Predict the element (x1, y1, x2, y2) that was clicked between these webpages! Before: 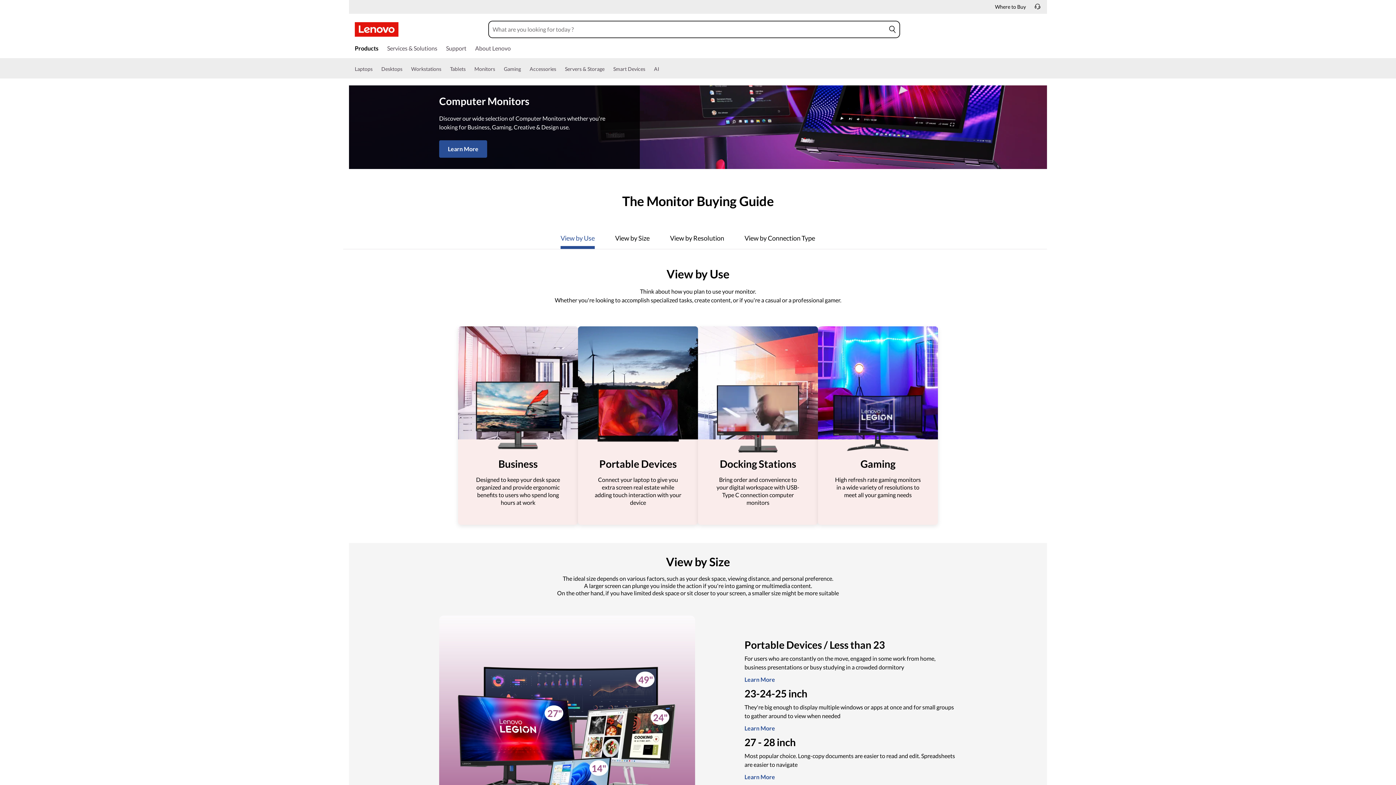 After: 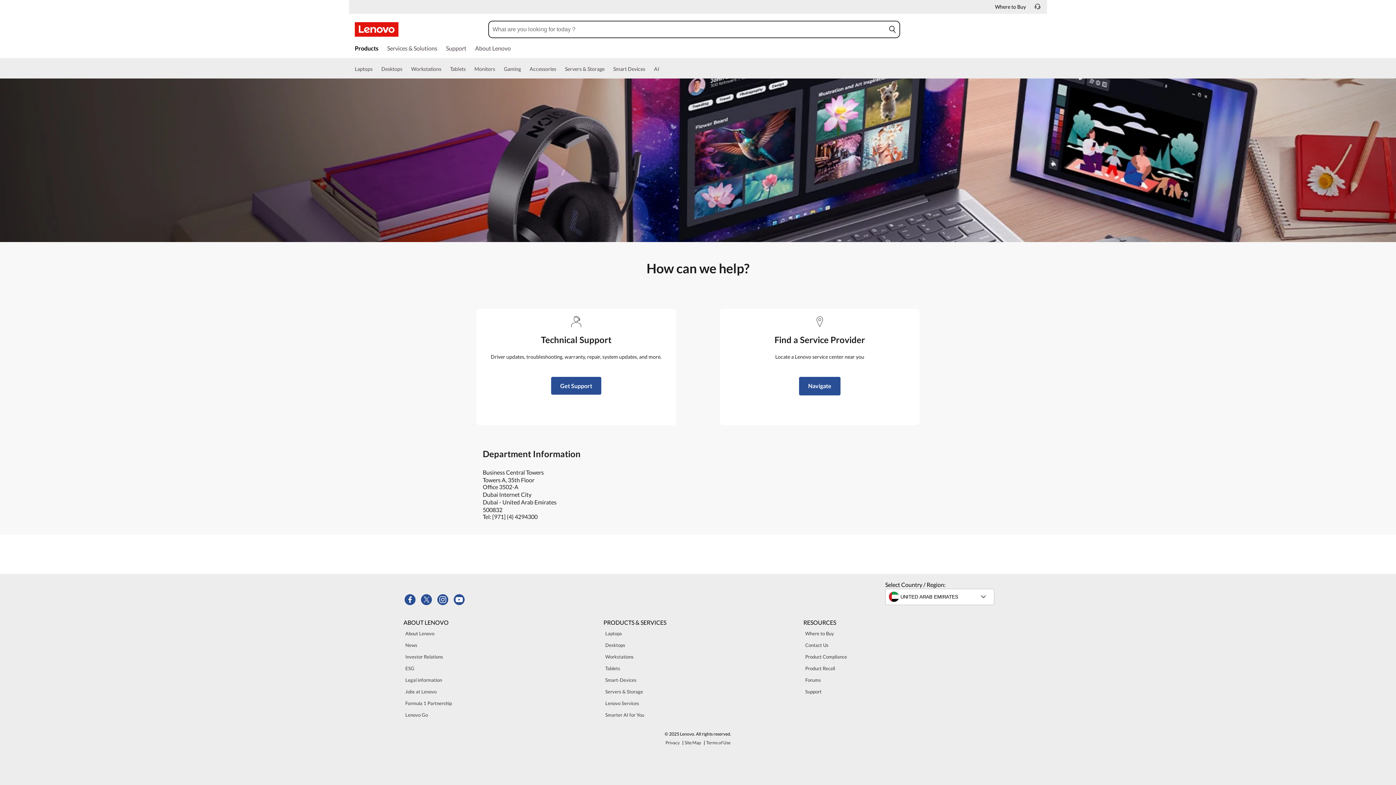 Action: bbox: (1034, 3, 1040, 13)